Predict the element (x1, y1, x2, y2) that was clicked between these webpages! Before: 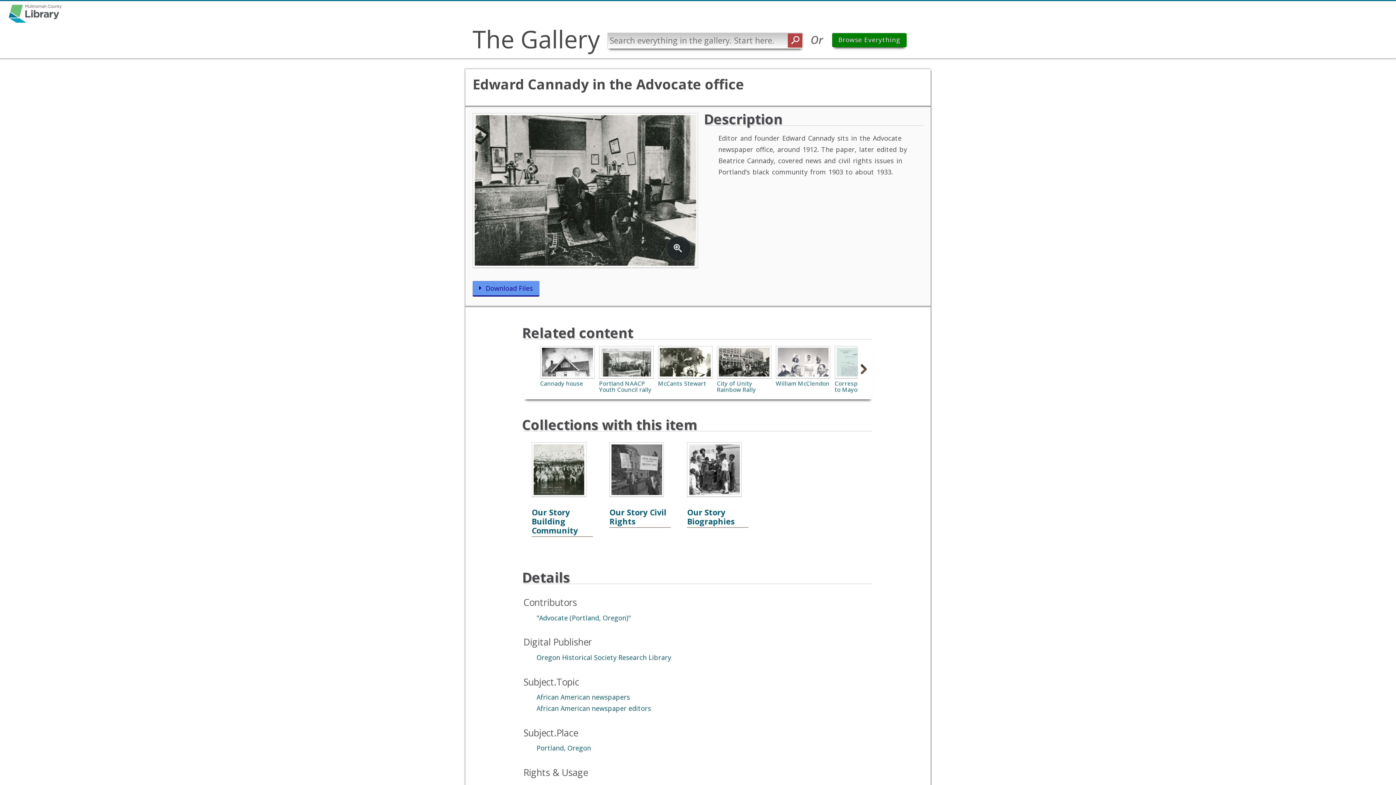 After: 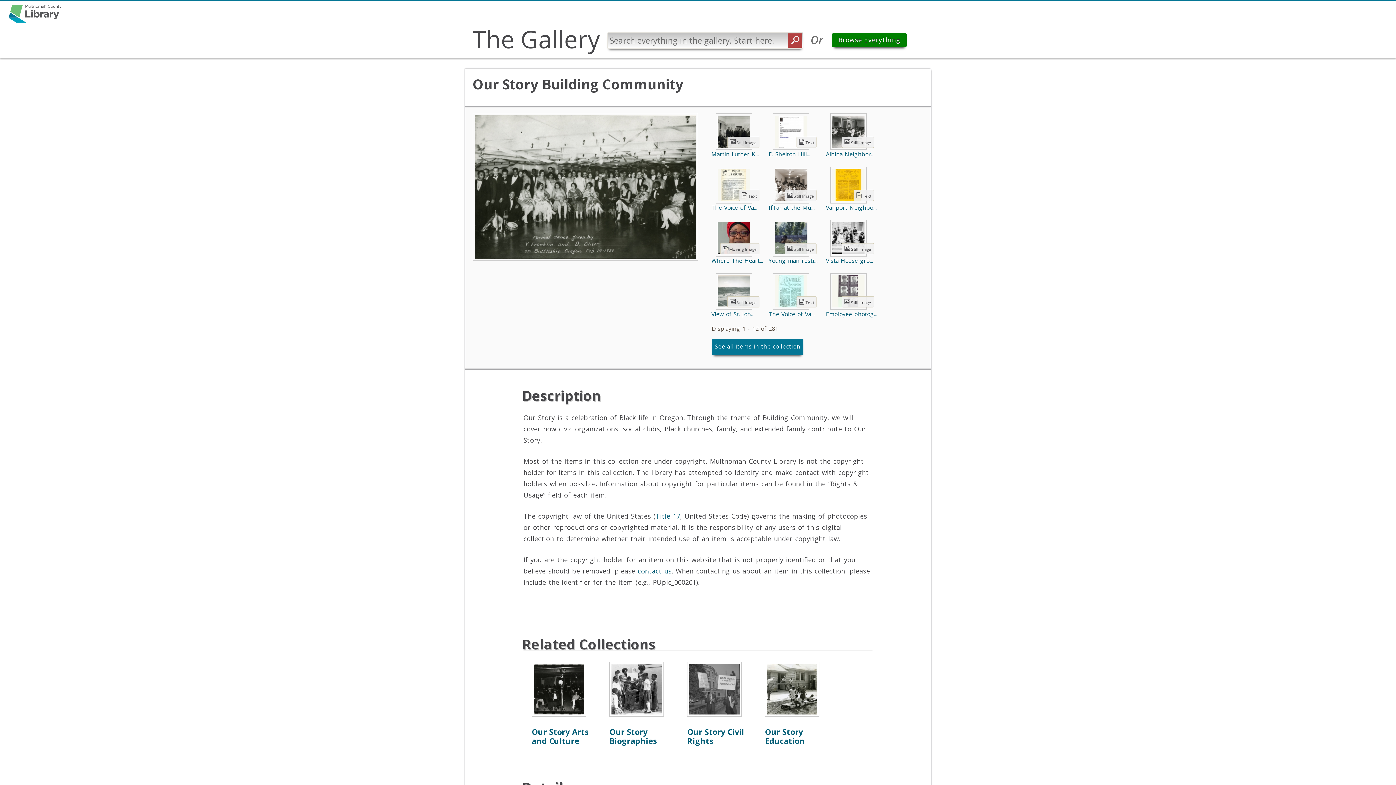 Action: label: Our Story Building Community bbox: (531, 507, 578, 536)